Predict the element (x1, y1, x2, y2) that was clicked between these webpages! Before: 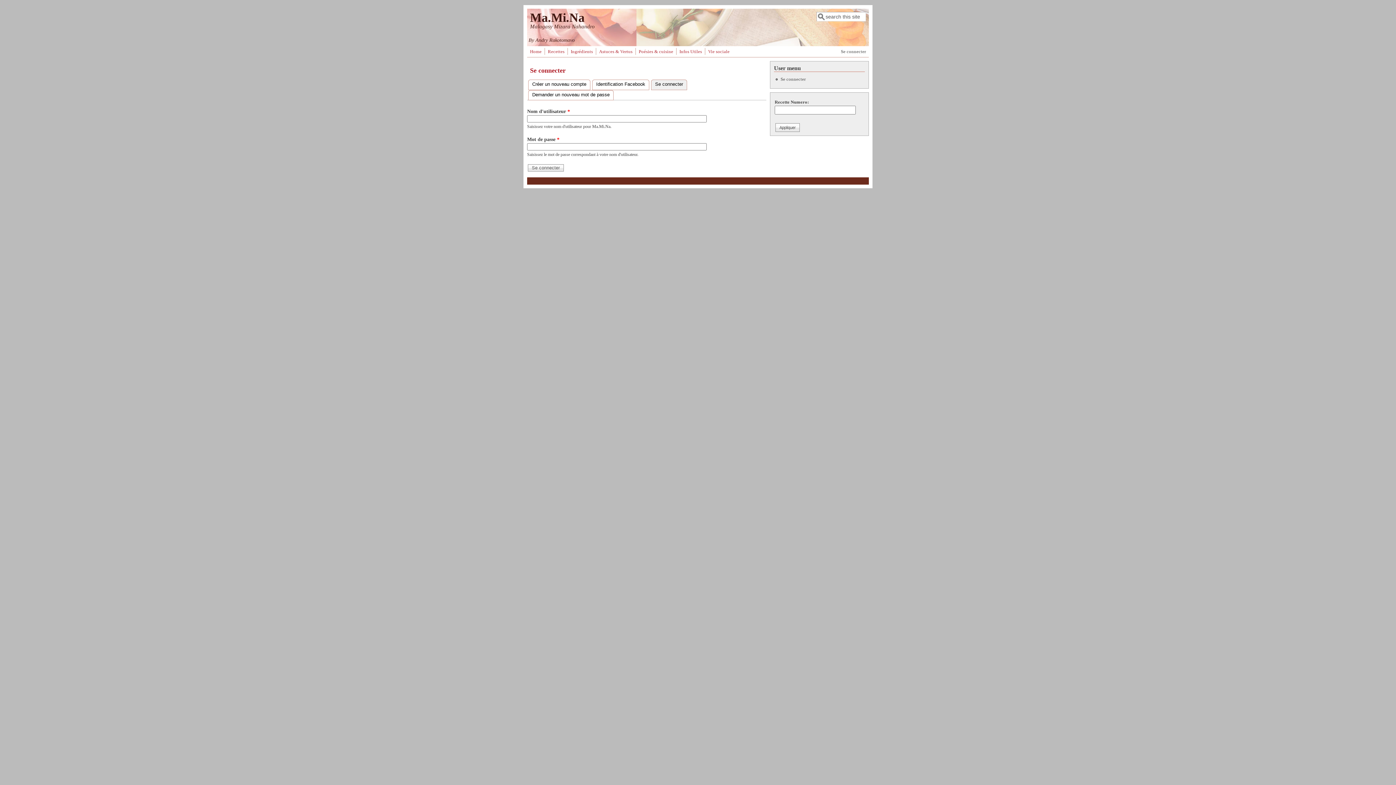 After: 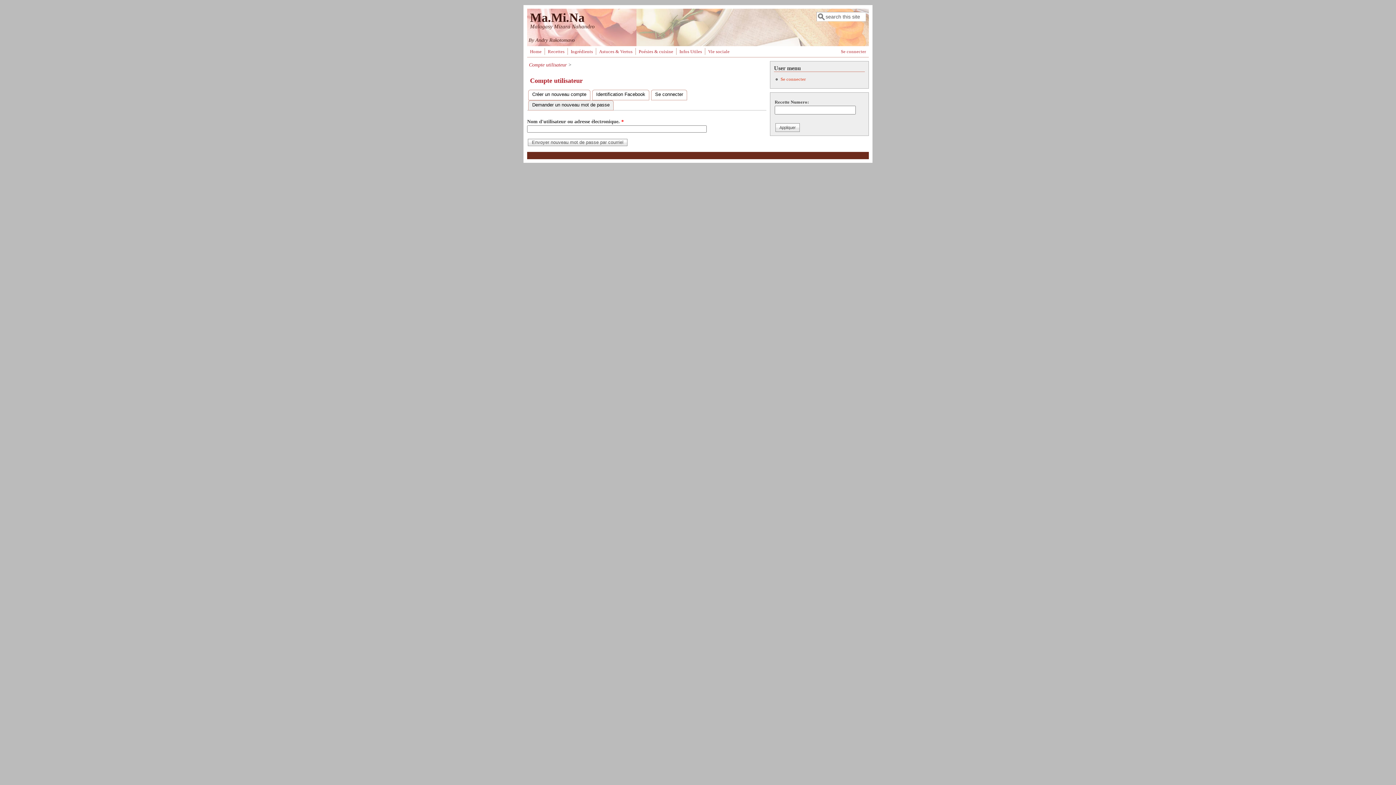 Action: bbox: (528, 90, 613, 100) label: Demander un nouveau mot de passe